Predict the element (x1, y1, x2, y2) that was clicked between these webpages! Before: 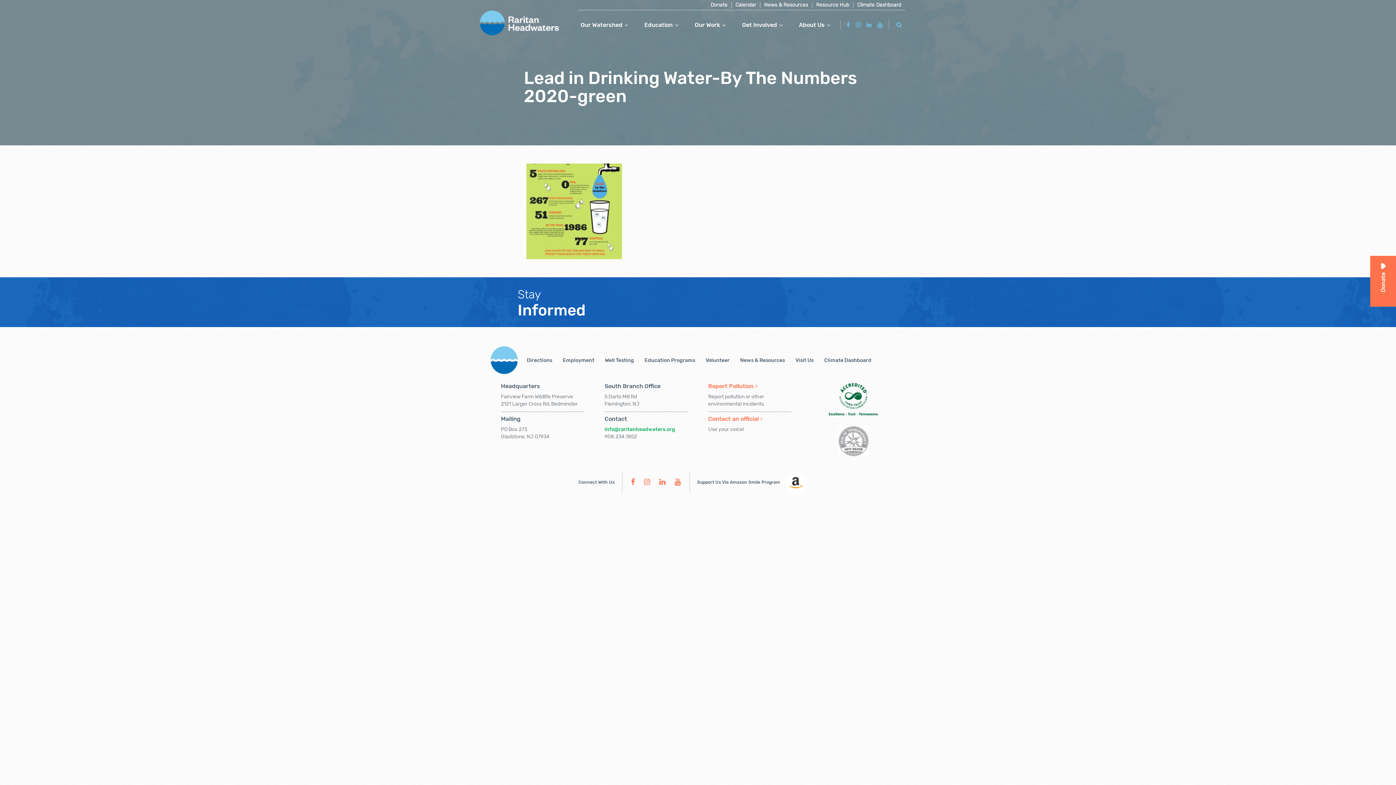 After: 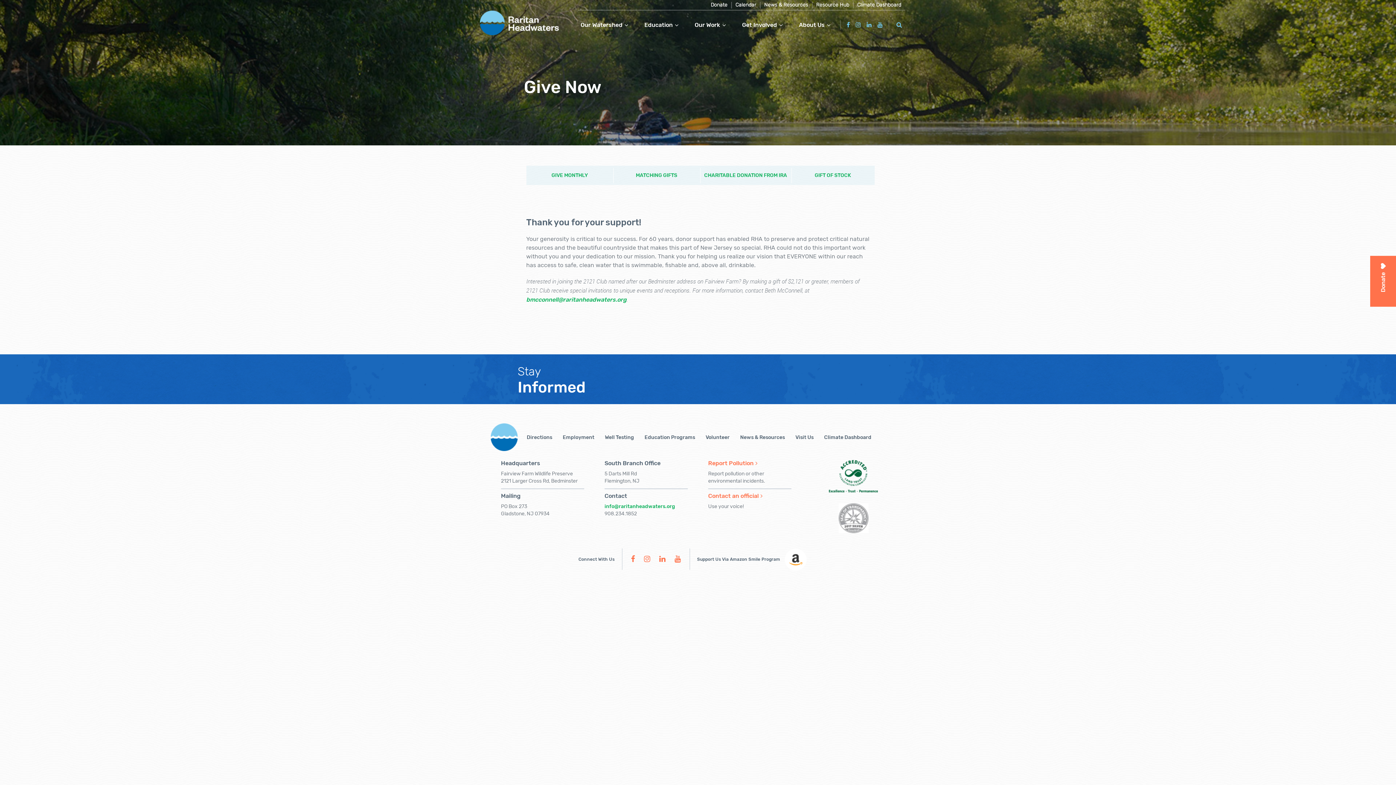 Action: bbox: (1370, 256, 1396, 306) label: Donate